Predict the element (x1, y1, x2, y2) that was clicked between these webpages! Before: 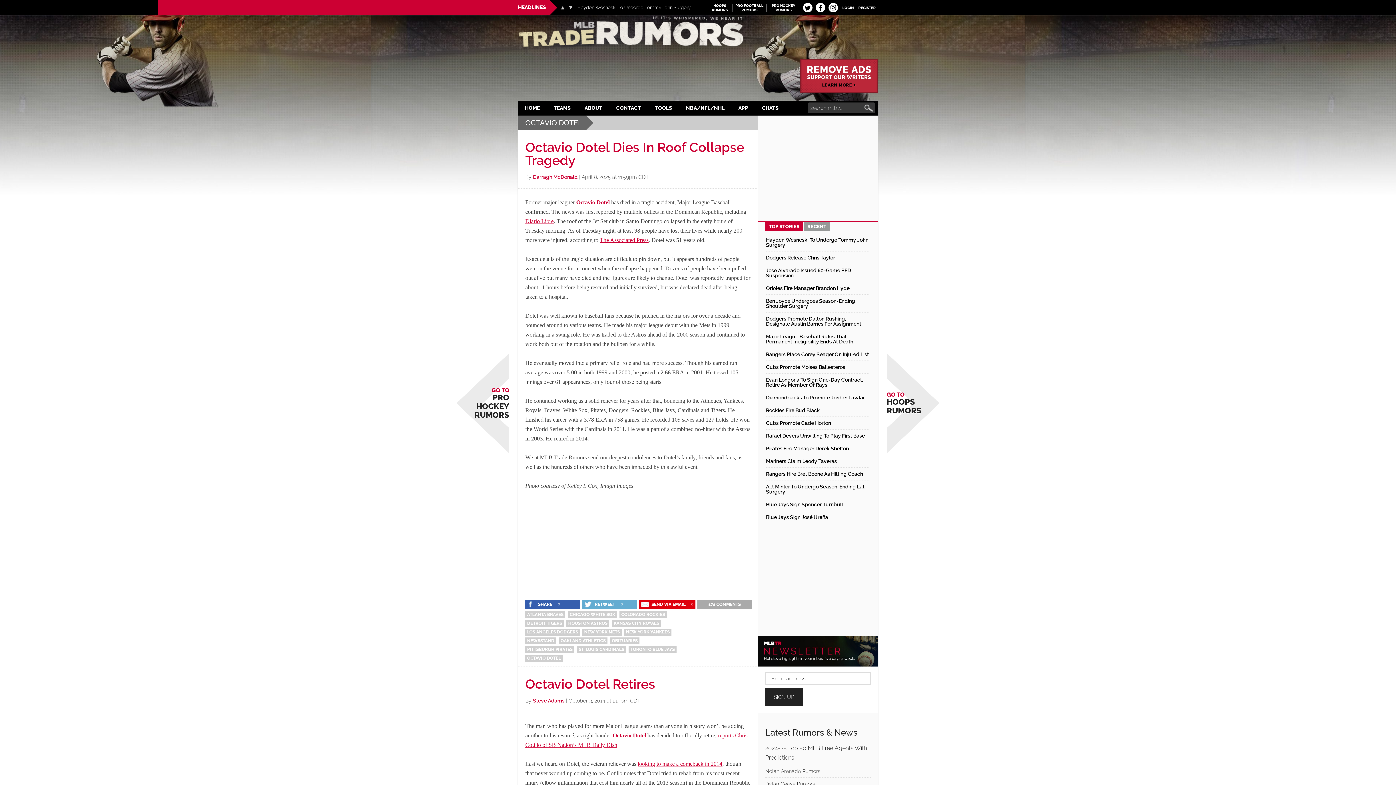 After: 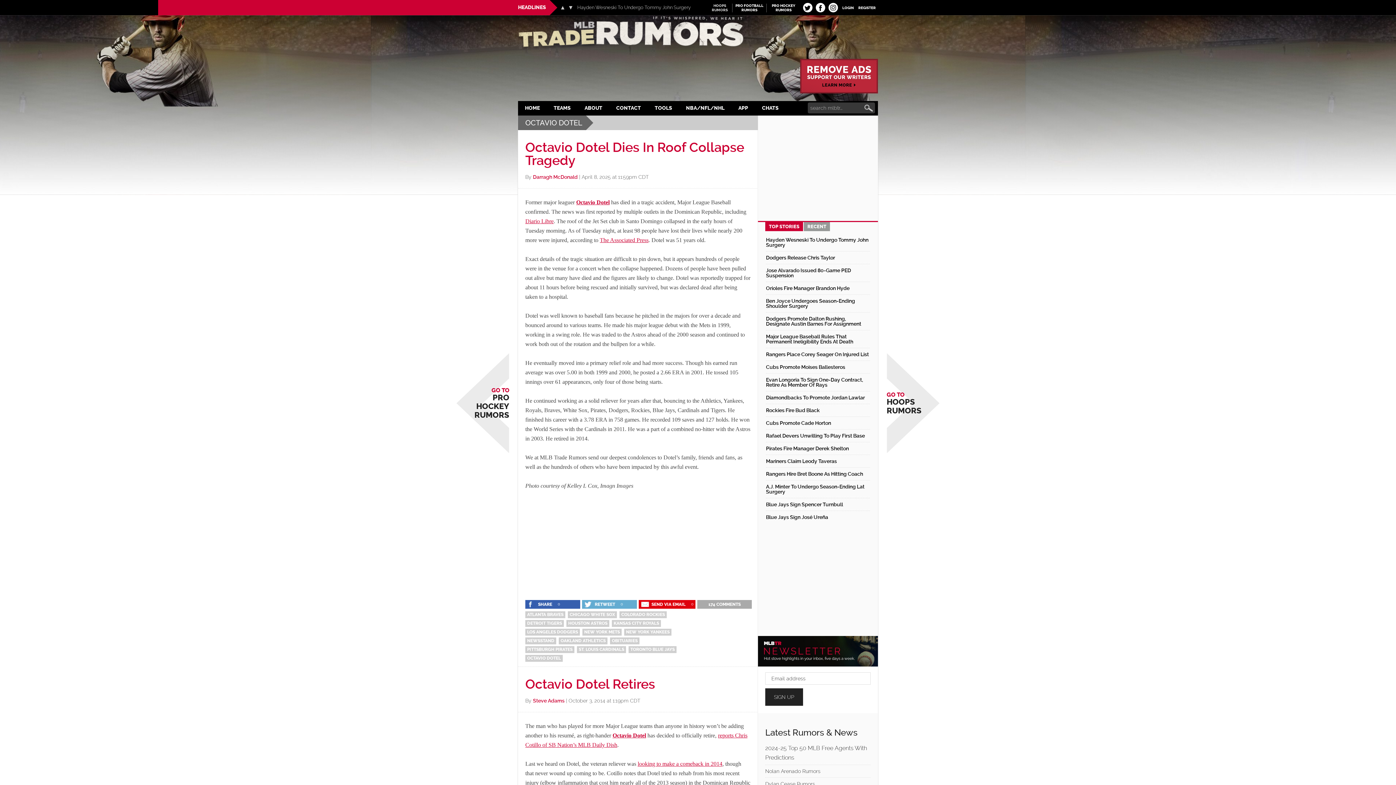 Action: label: HOOPS
RUMORS bbox: (709, 3, 730, 12)